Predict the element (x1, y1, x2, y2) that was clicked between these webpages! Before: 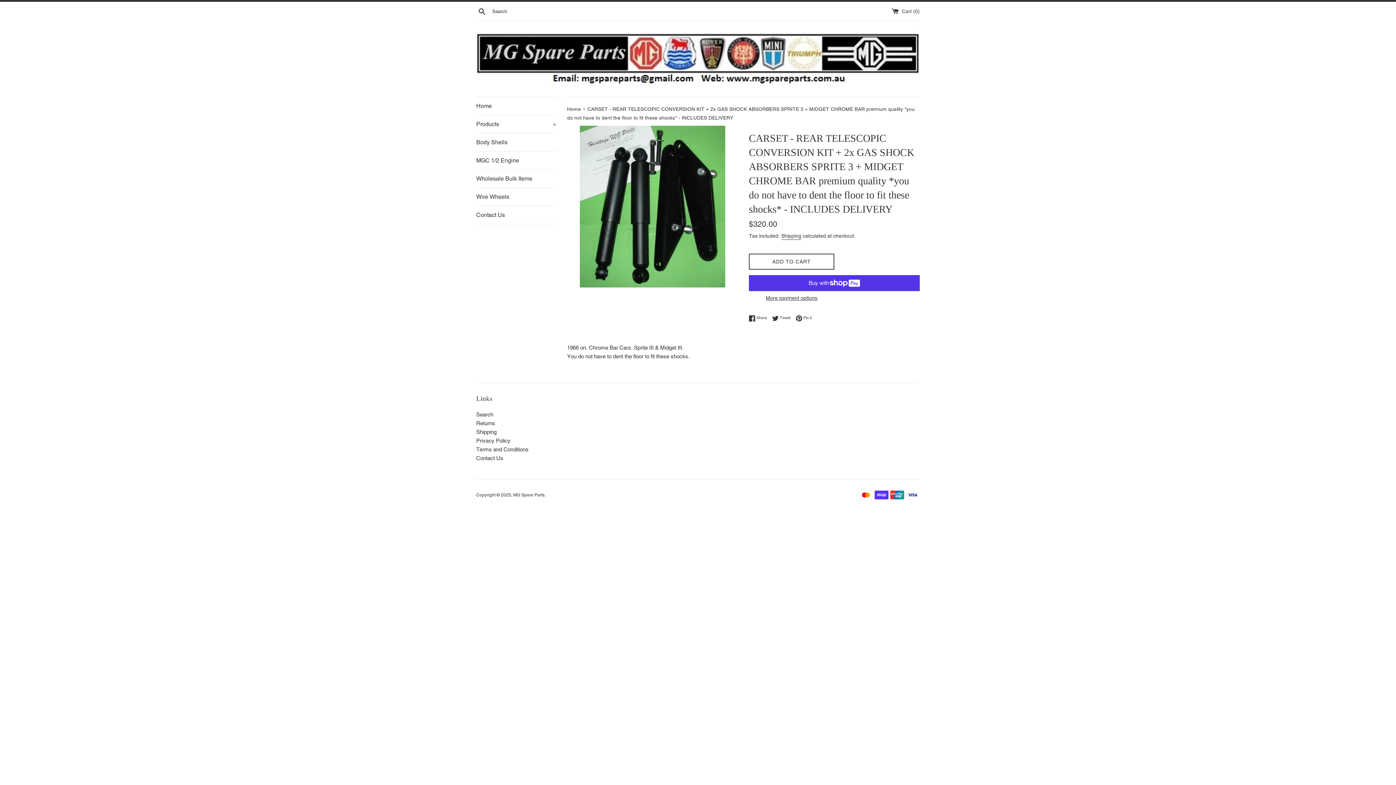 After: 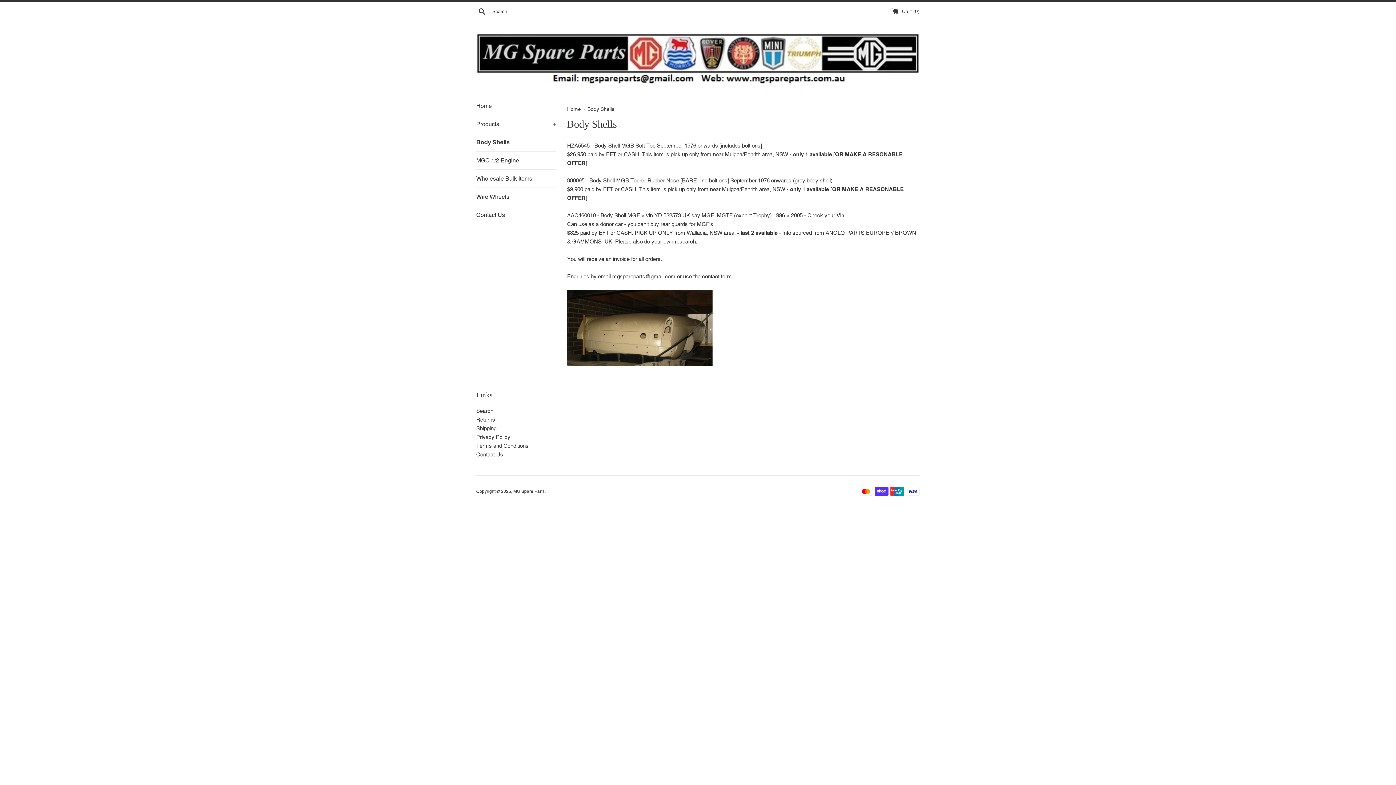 Action: bbox: (476, 133, 556, 151) label: Body Shells